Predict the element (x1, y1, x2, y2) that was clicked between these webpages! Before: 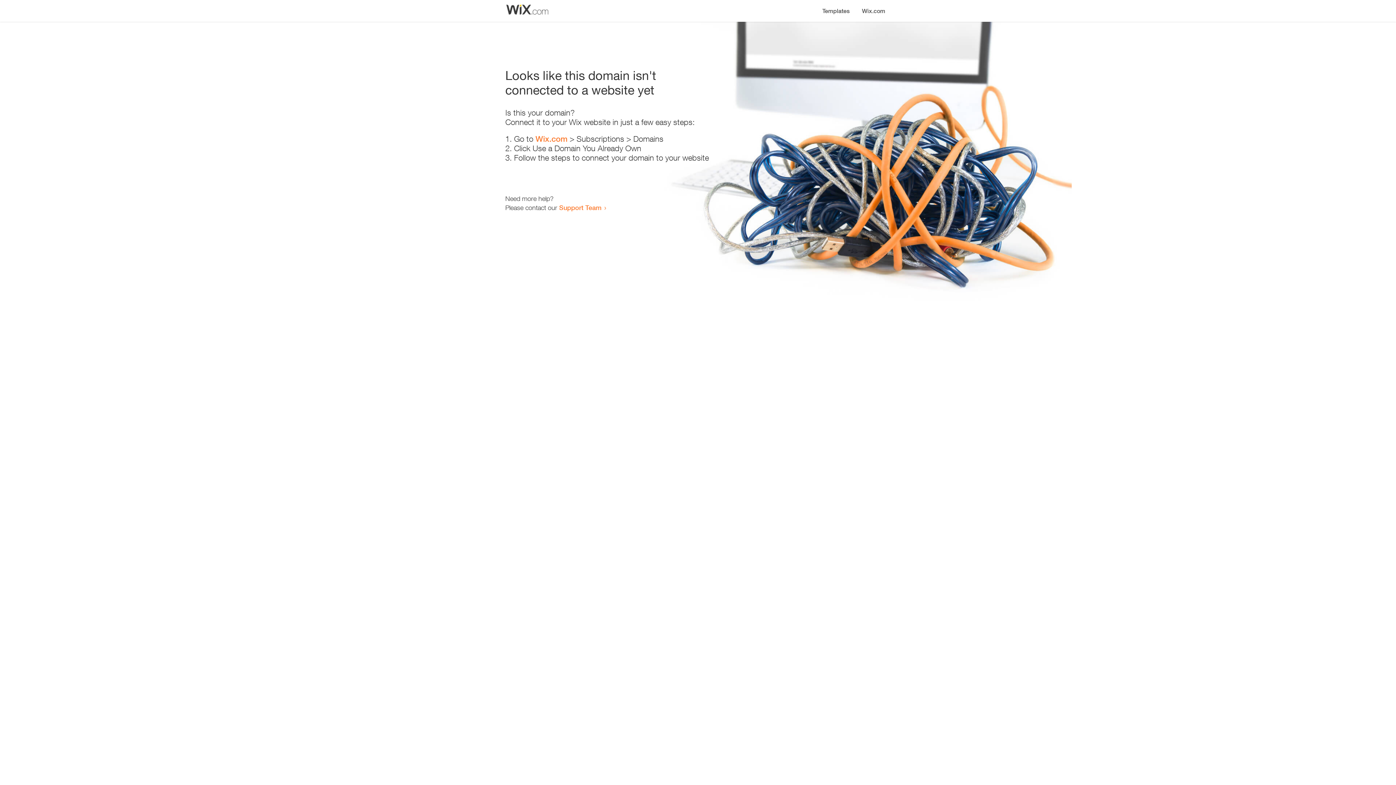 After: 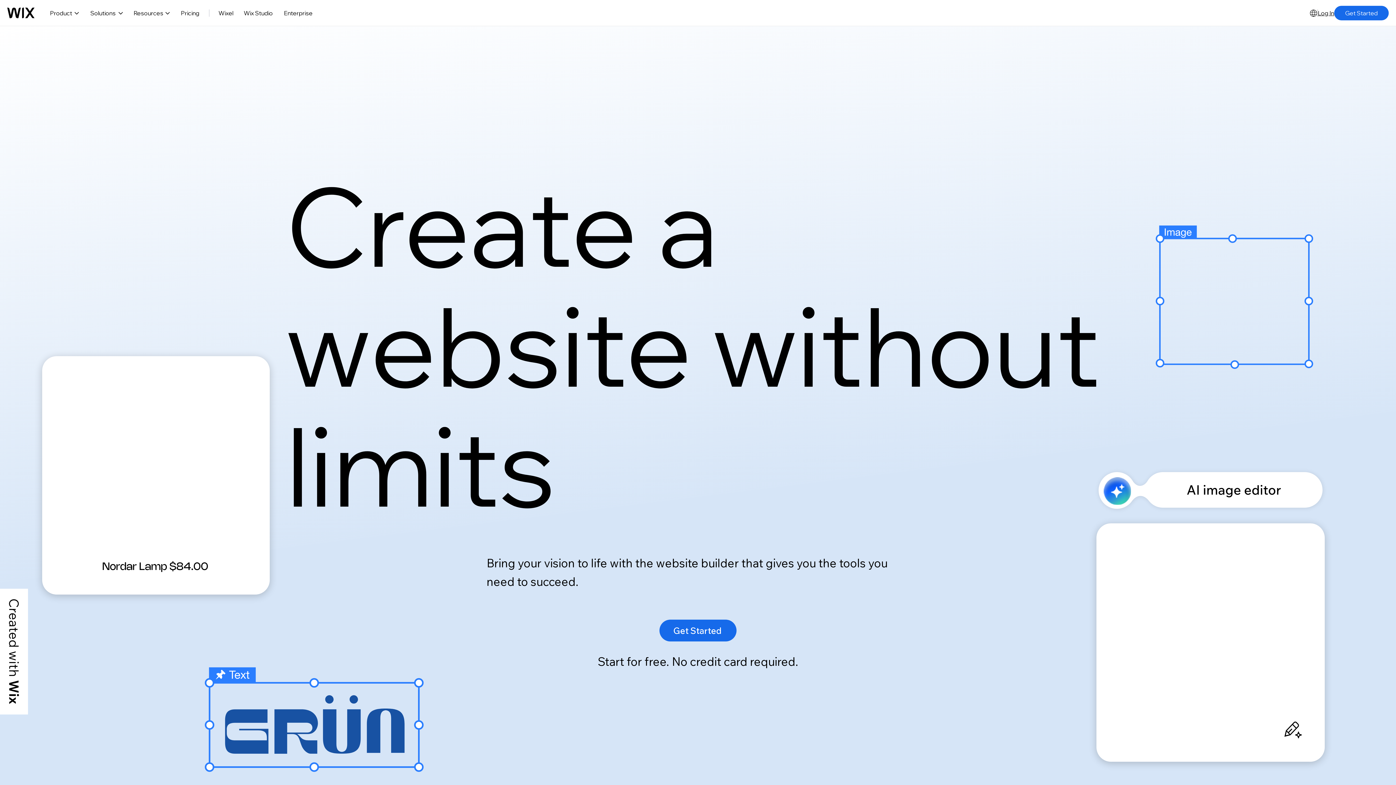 Action: bbox: (856, 0, 890, 14) label: Wix.com